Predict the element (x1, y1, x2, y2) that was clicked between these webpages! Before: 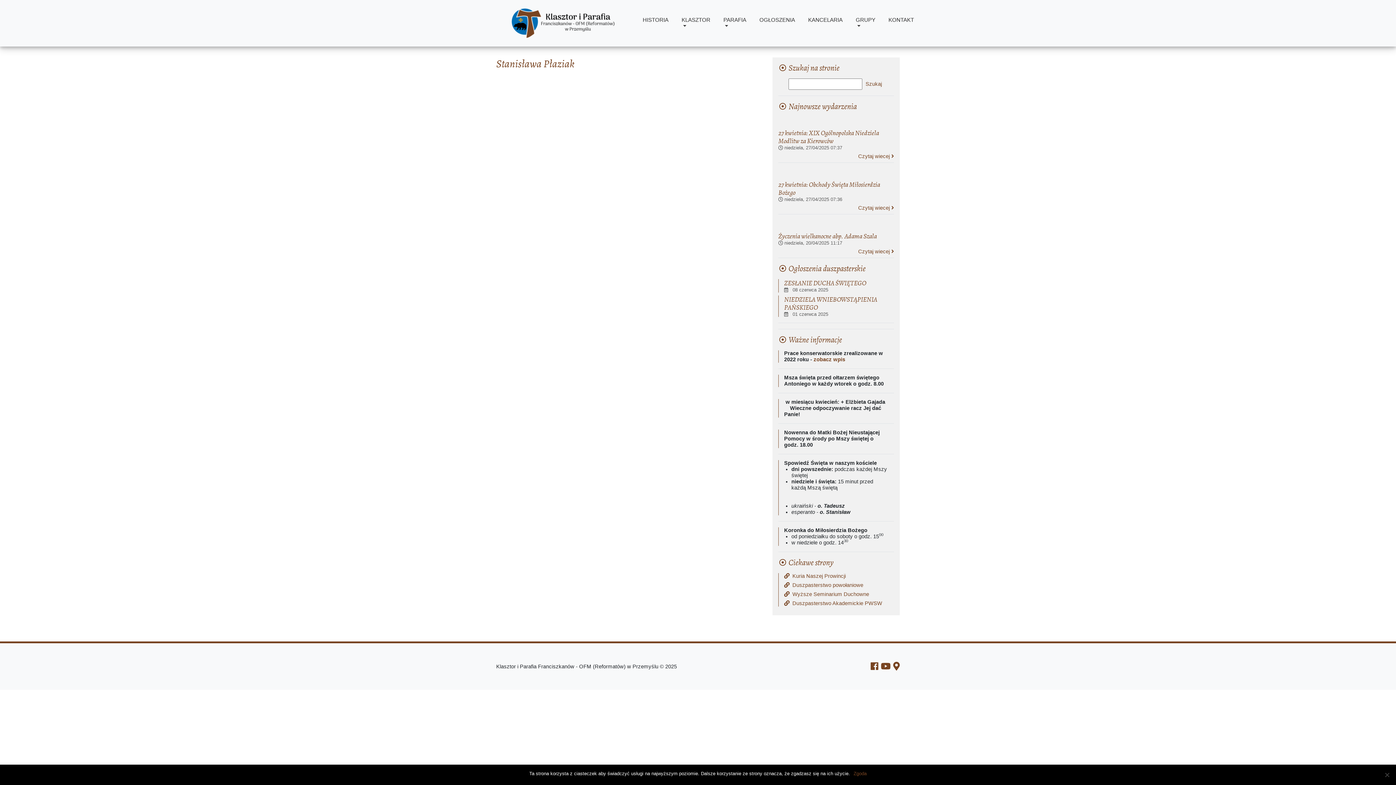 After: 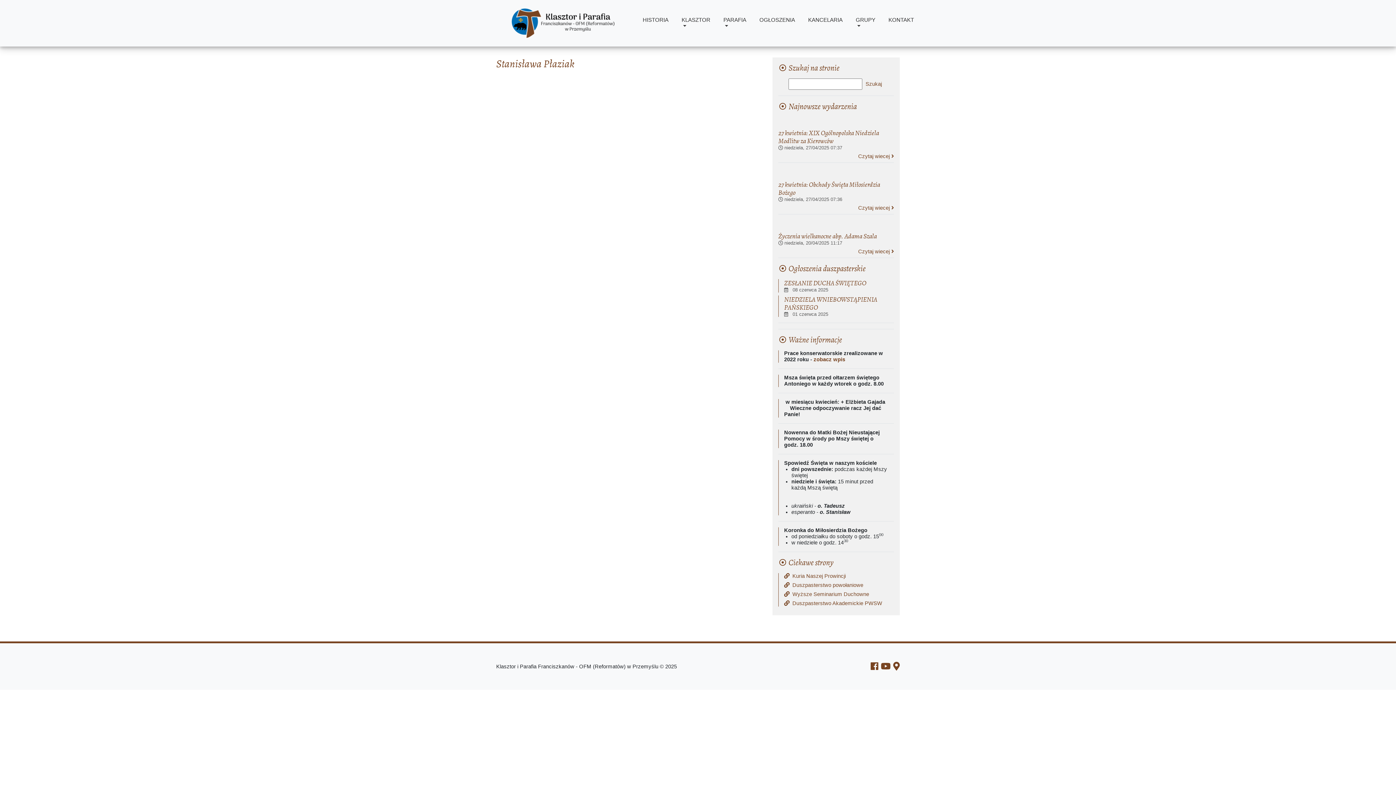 Action: bbox: (853, 770, 866, 777) label: Zgoda